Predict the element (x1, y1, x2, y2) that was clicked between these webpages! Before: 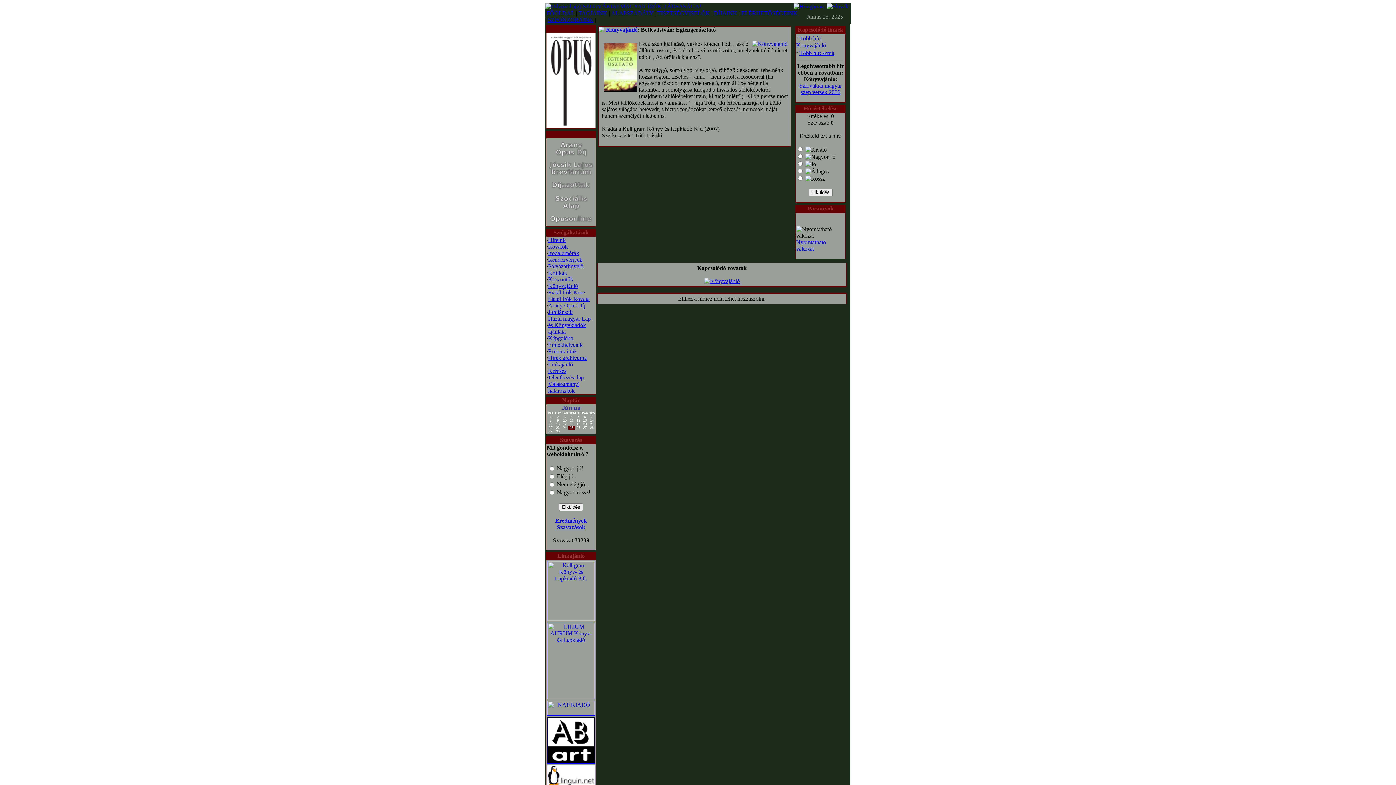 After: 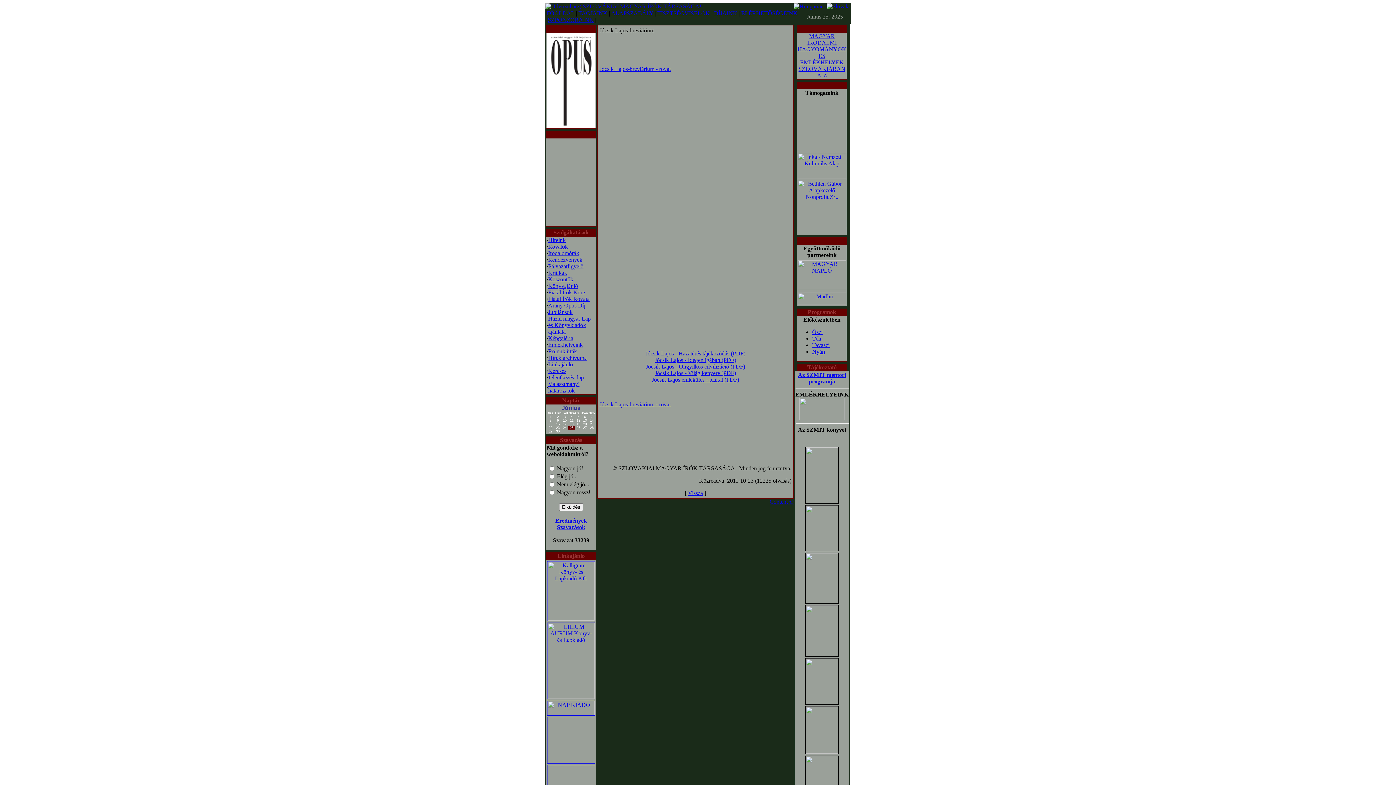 Action: bbox: (546, 173, 595, 179)